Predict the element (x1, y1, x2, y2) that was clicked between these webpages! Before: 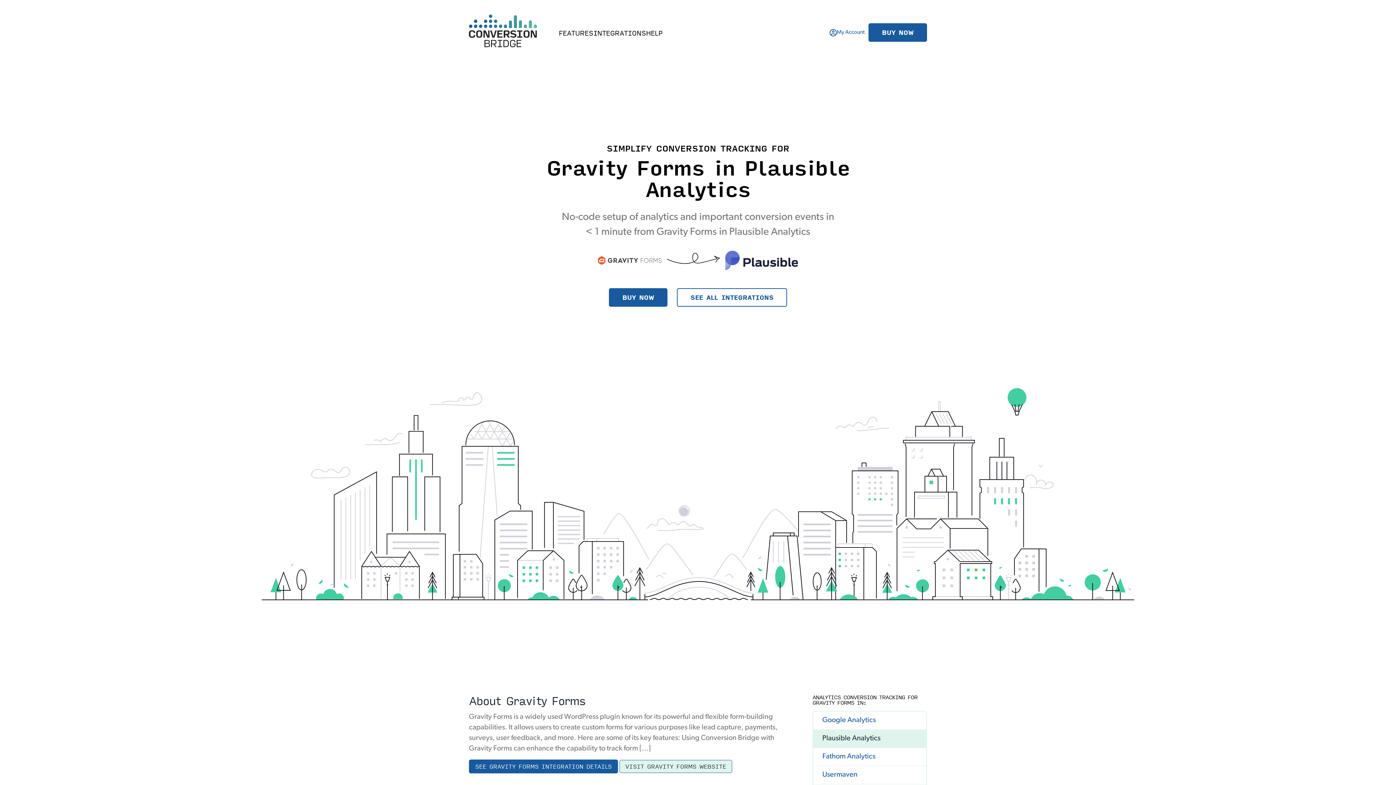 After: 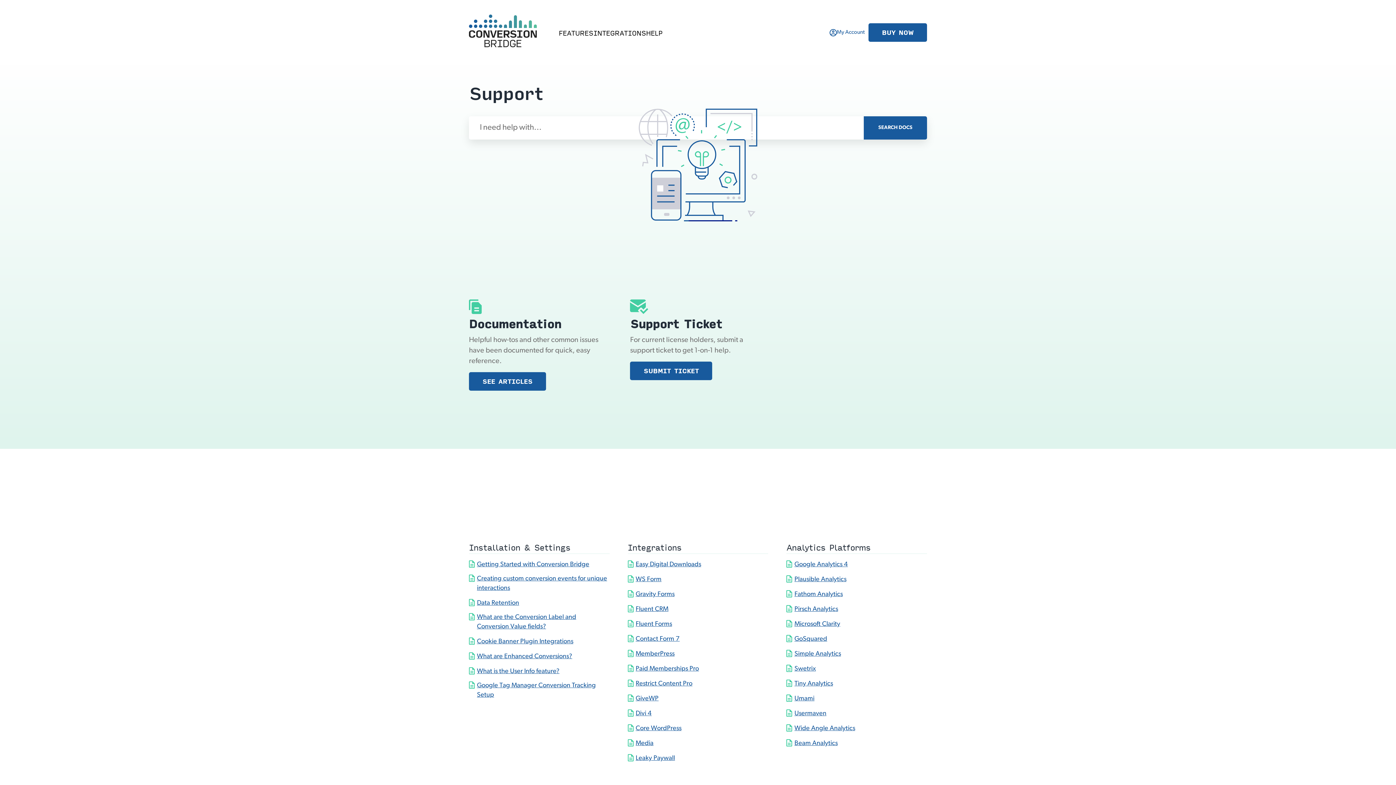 Action: bbox: (646, 27, 662, 38) label: HELP